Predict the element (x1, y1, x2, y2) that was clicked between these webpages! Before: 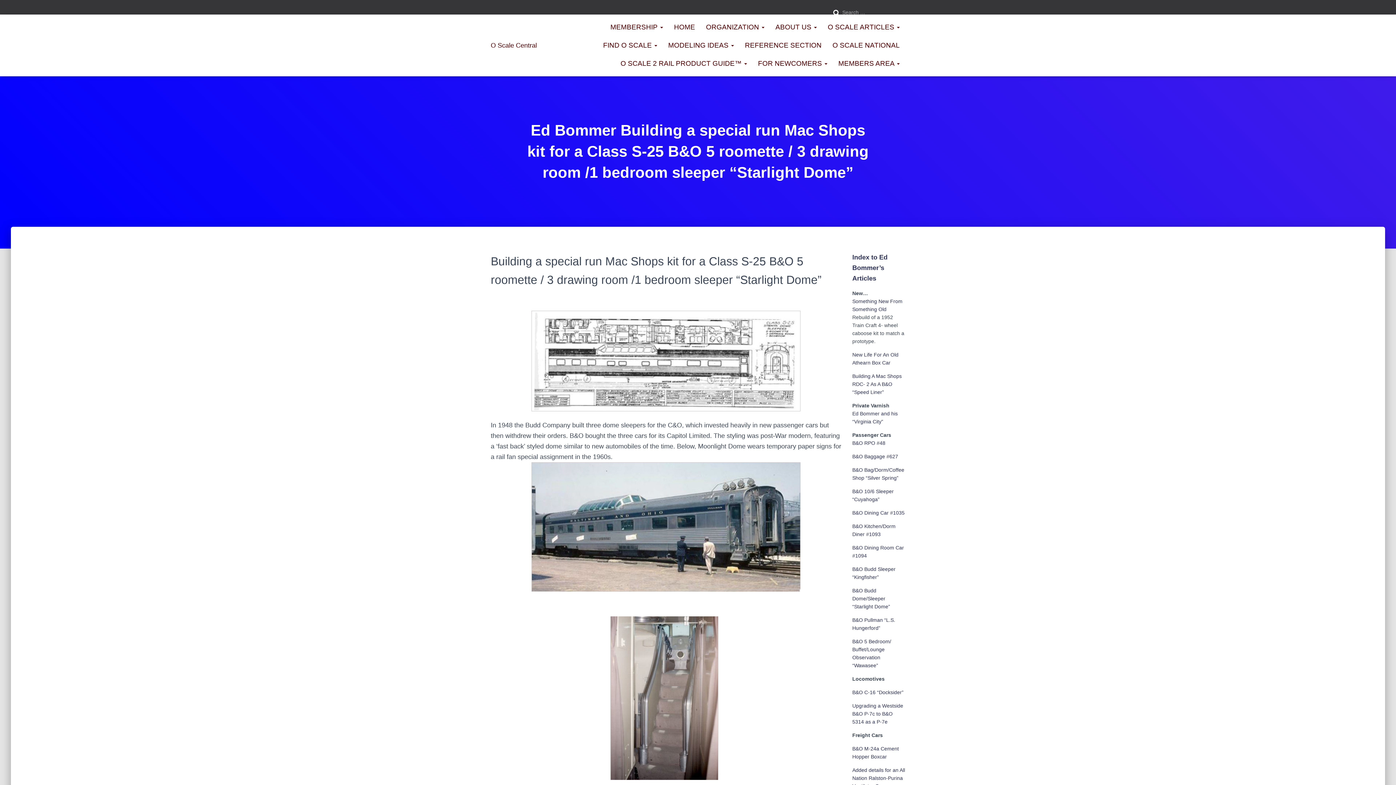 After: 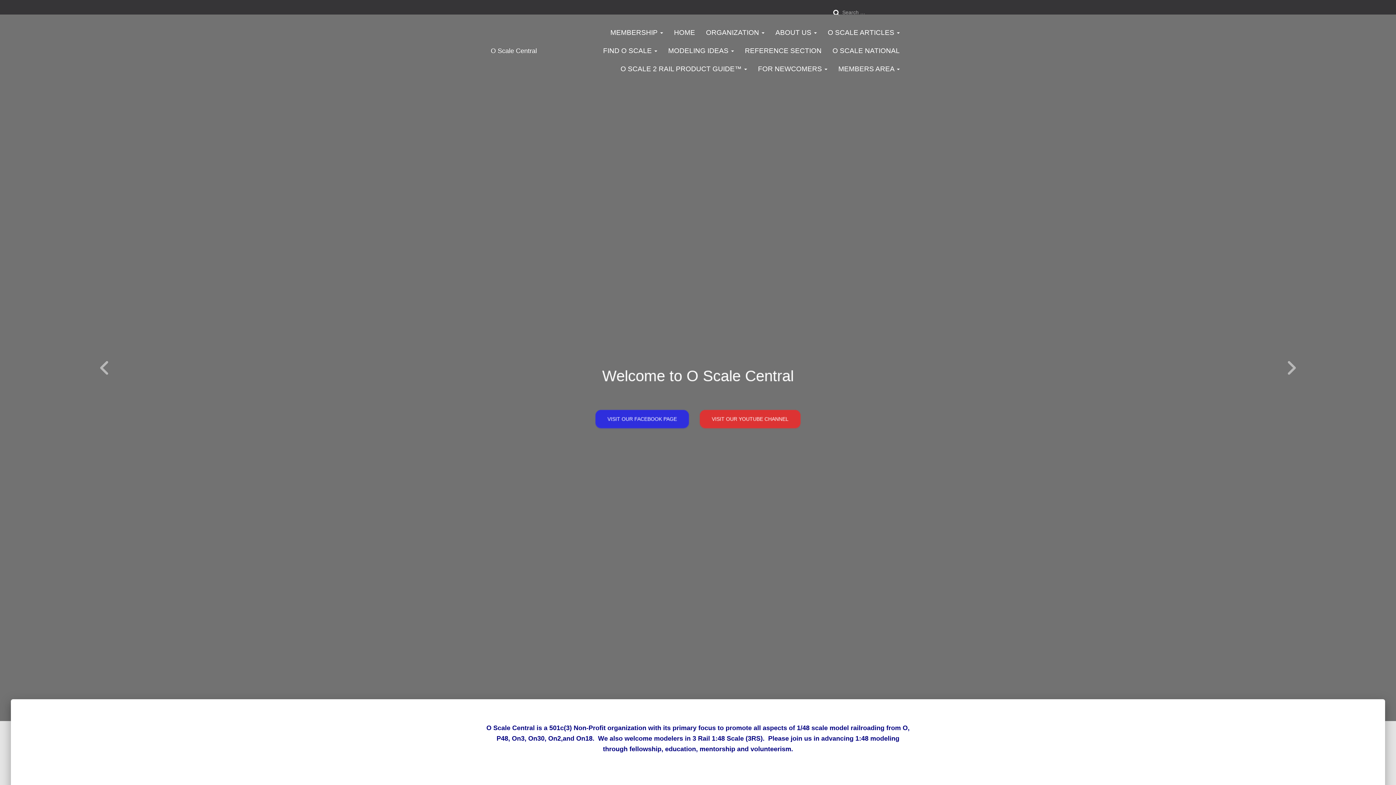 Action: bbox: (485, 36, 542, 54) label: O Scale Central